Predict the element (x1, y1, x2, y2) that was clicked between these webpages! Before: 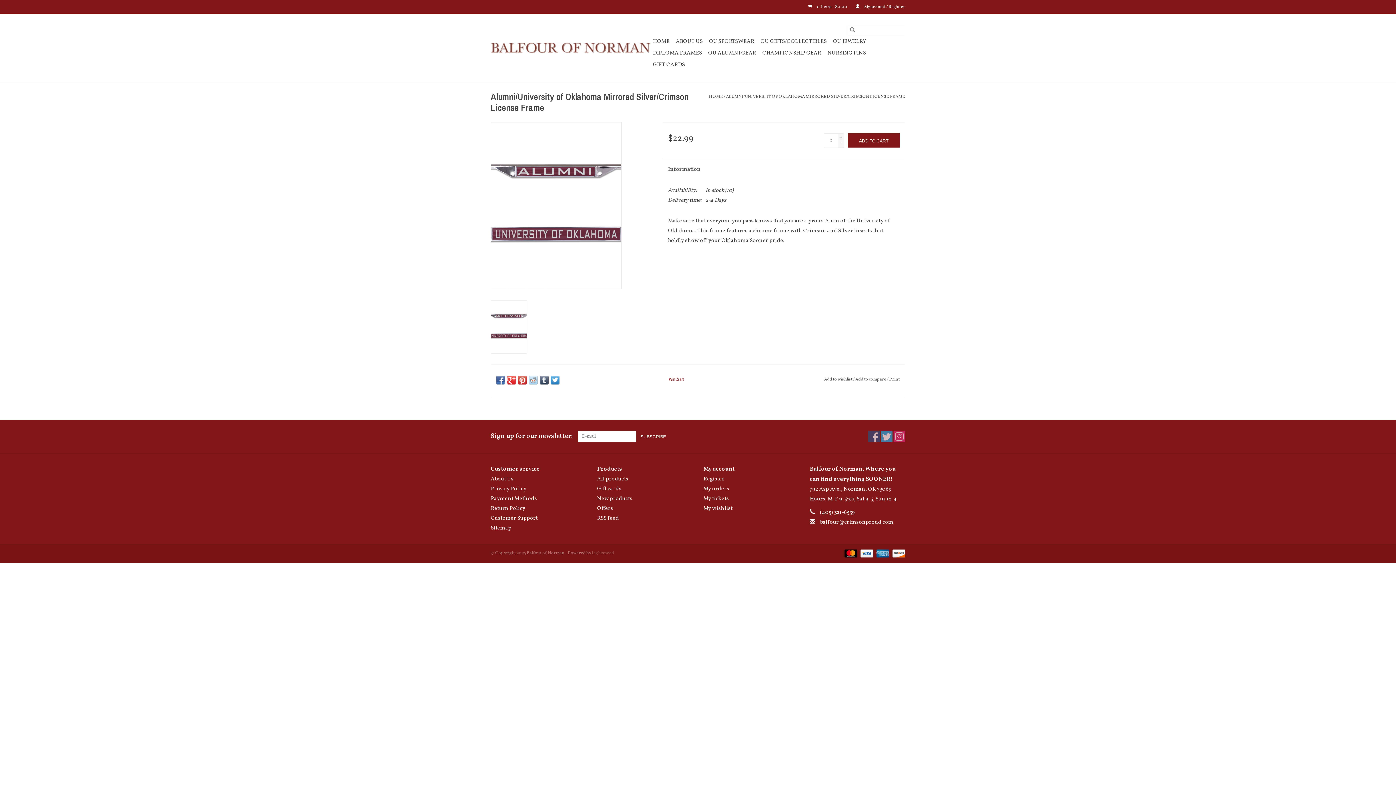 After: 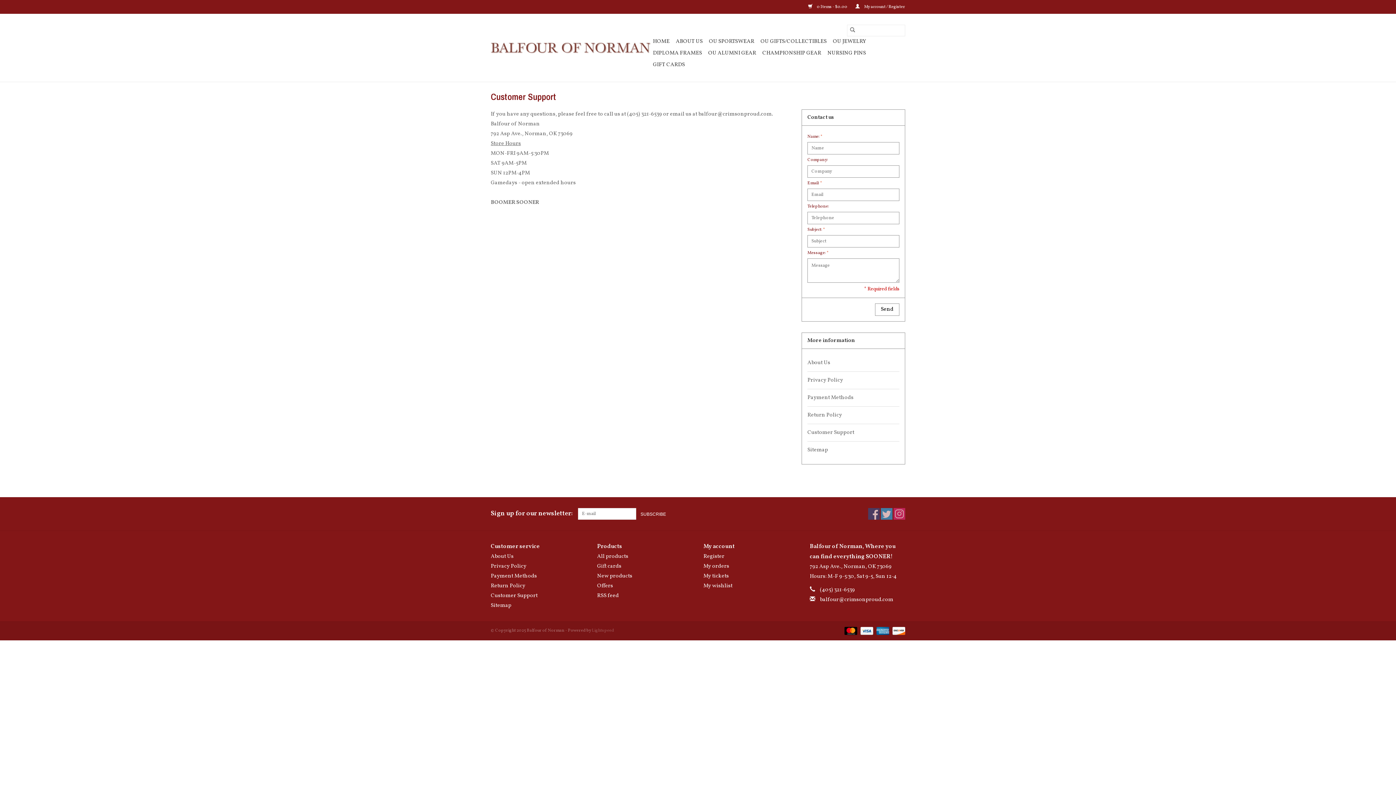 Action: bbox: (490, 514, 537, 522) label: Customer Support